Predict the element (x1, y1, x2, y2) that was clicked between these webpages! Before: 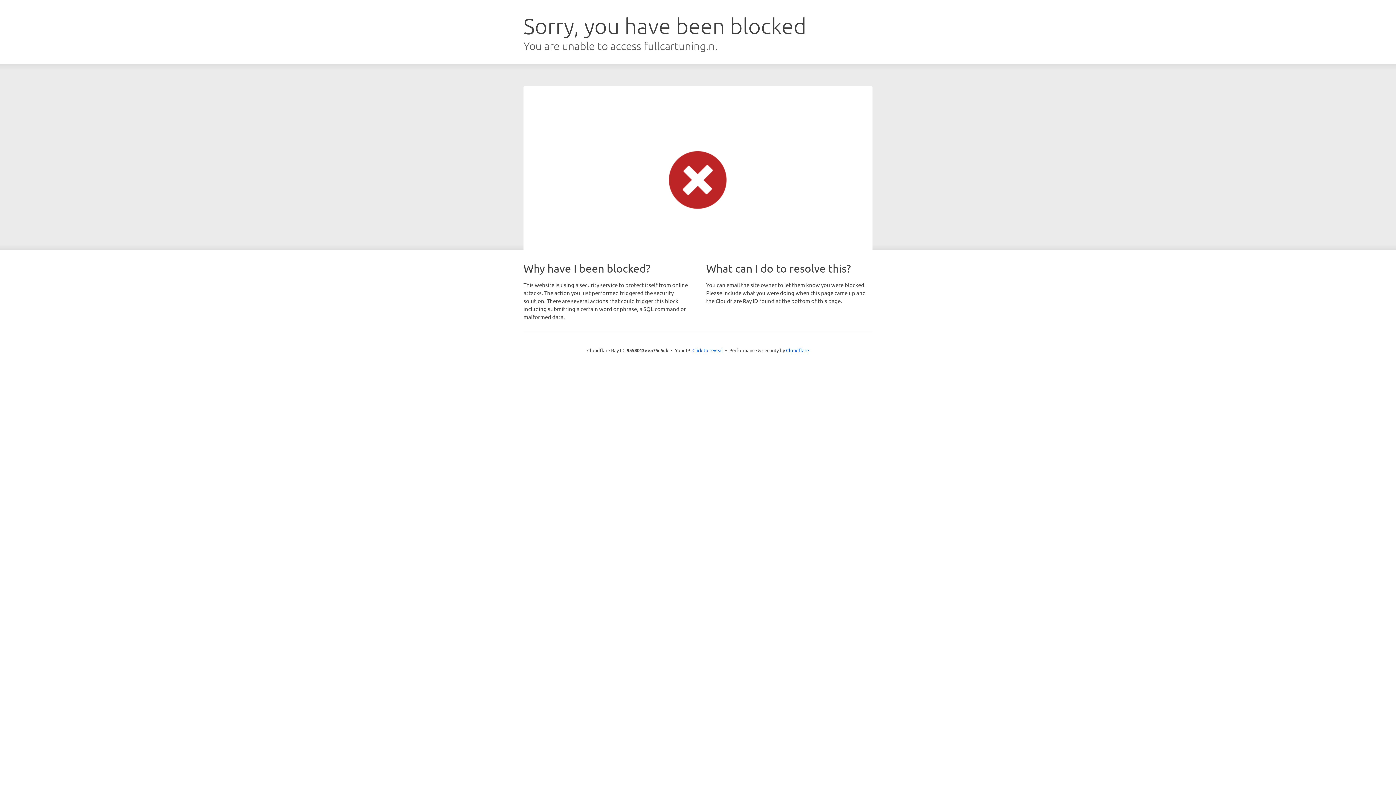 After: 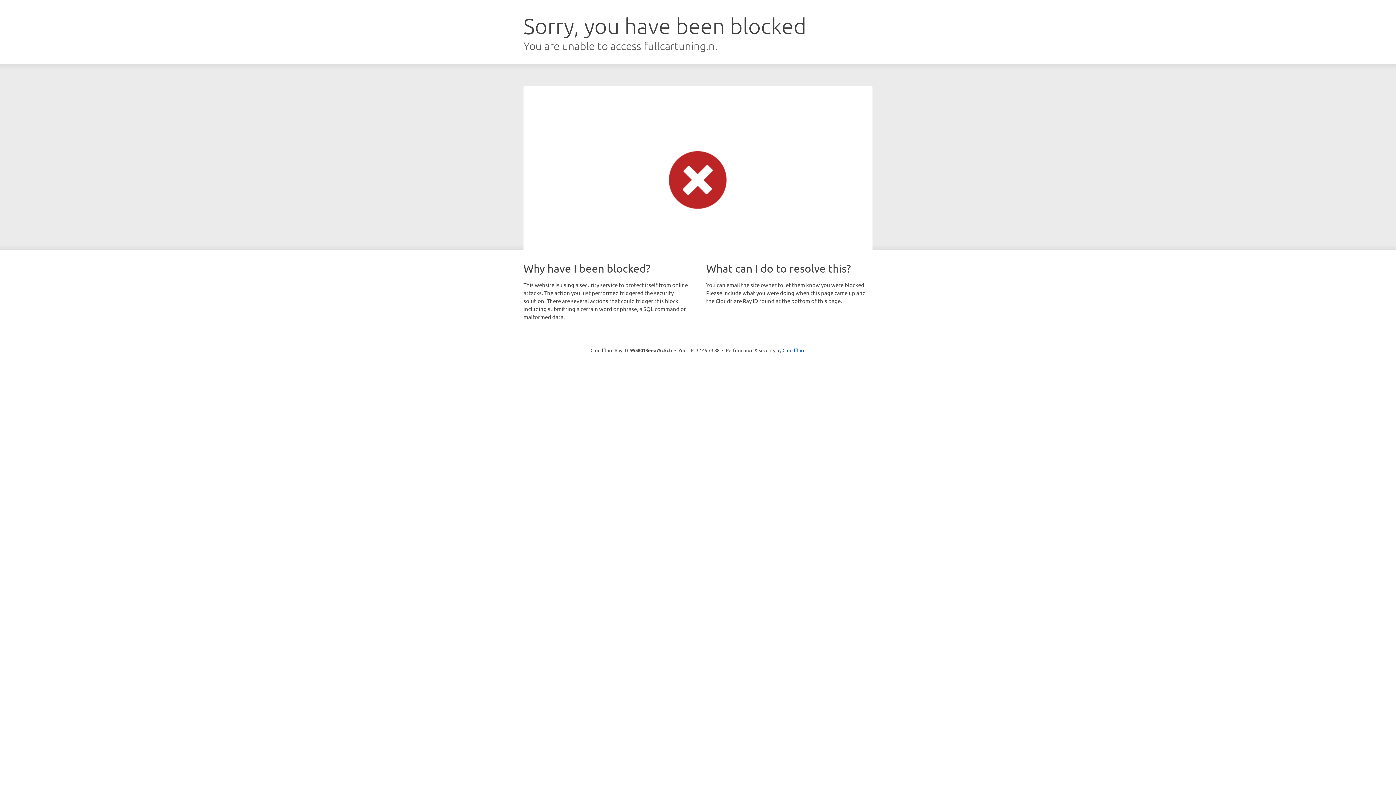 Action: bbox: (692, 346, 723, 353) label: Click to reveal